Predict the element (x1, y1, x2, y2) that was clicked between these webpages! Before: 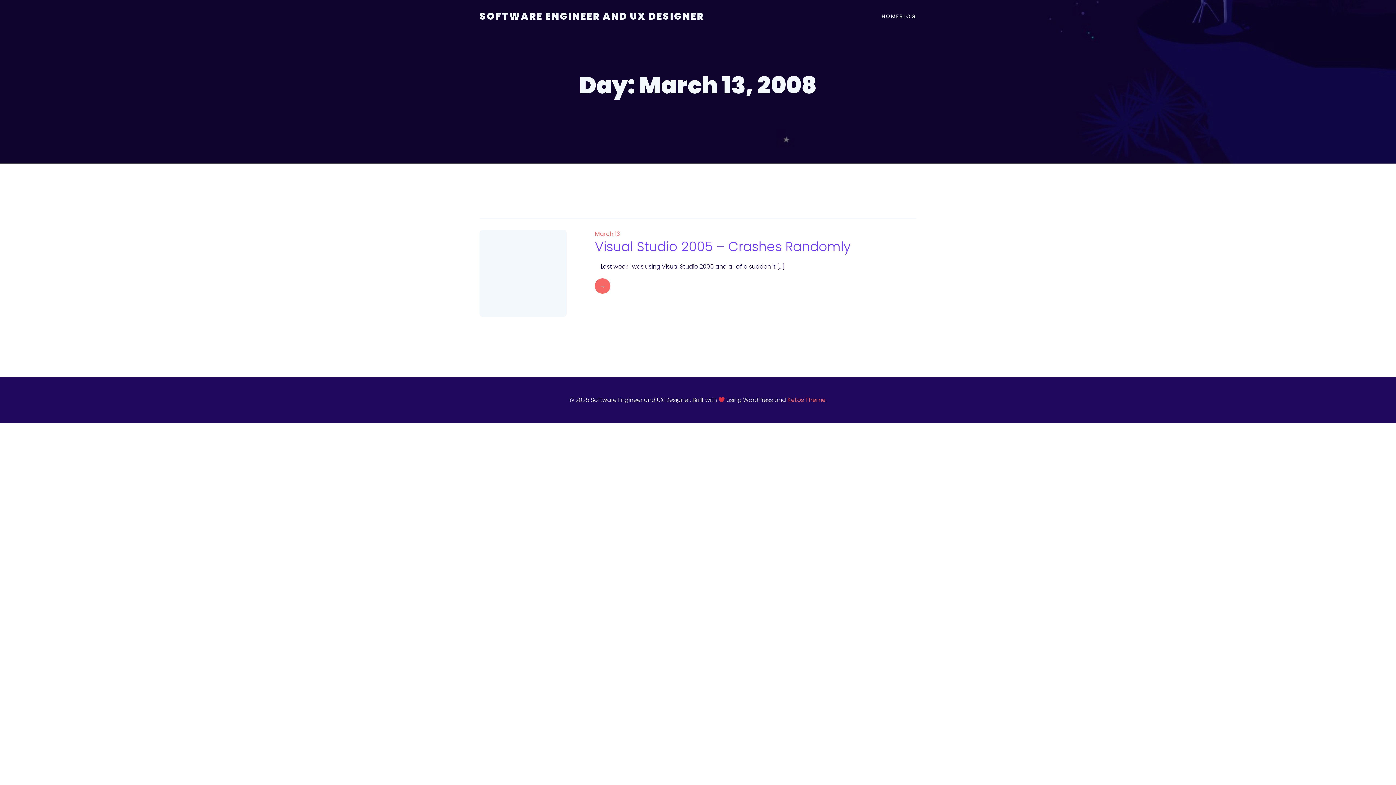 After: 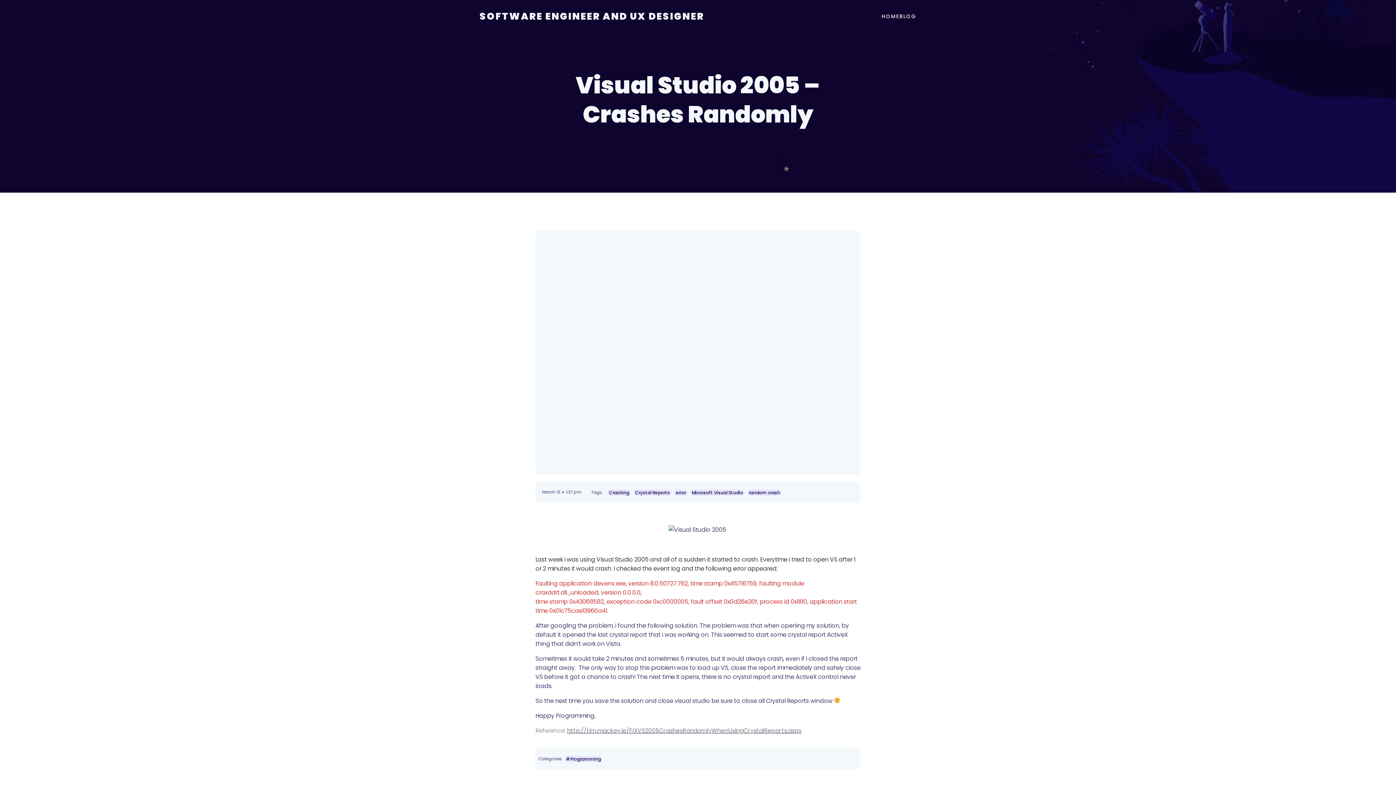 Action: label: → bbox: (595, 278, 610, 293)